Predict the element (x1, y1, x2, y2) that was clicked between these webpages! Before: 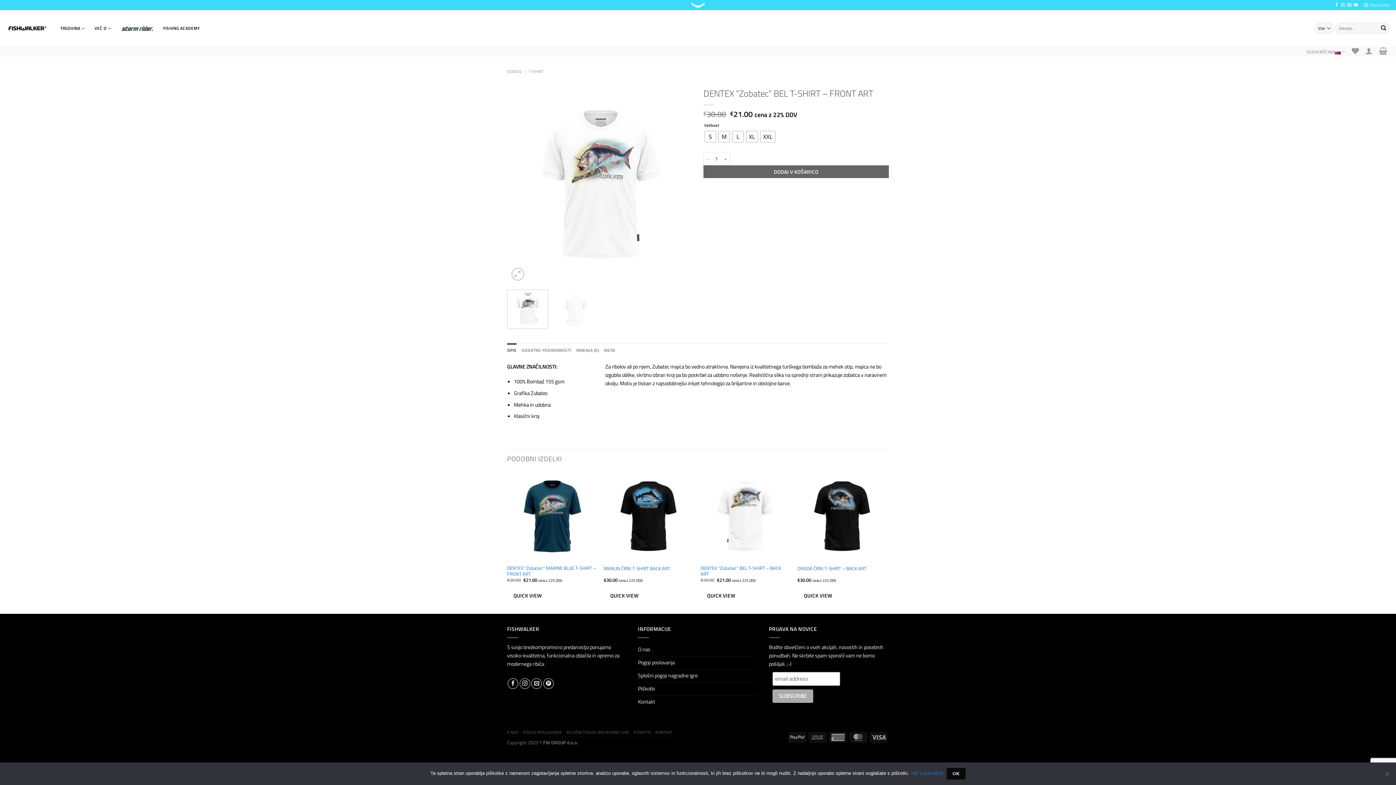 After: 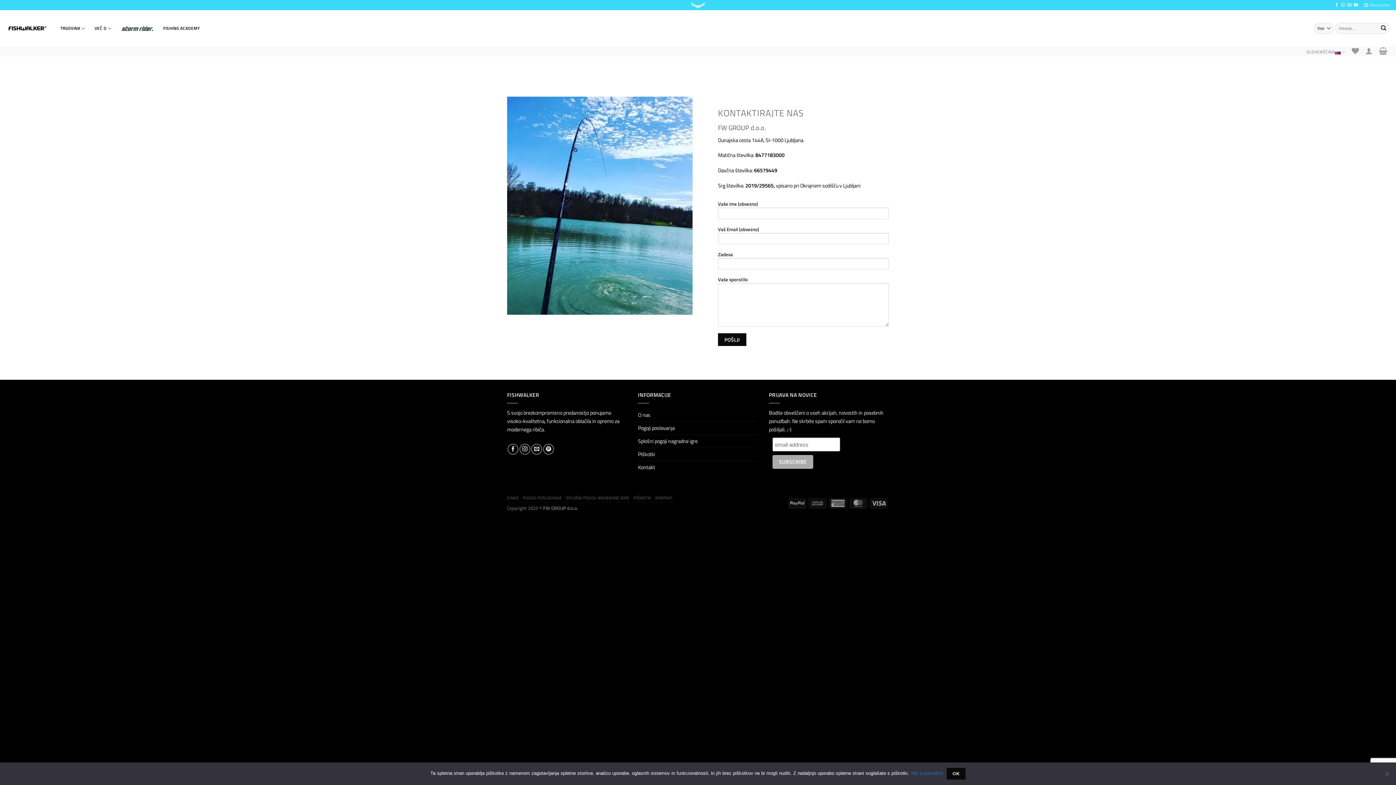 Action: bbox: (638, 696, 655, 708) label: Kontakt